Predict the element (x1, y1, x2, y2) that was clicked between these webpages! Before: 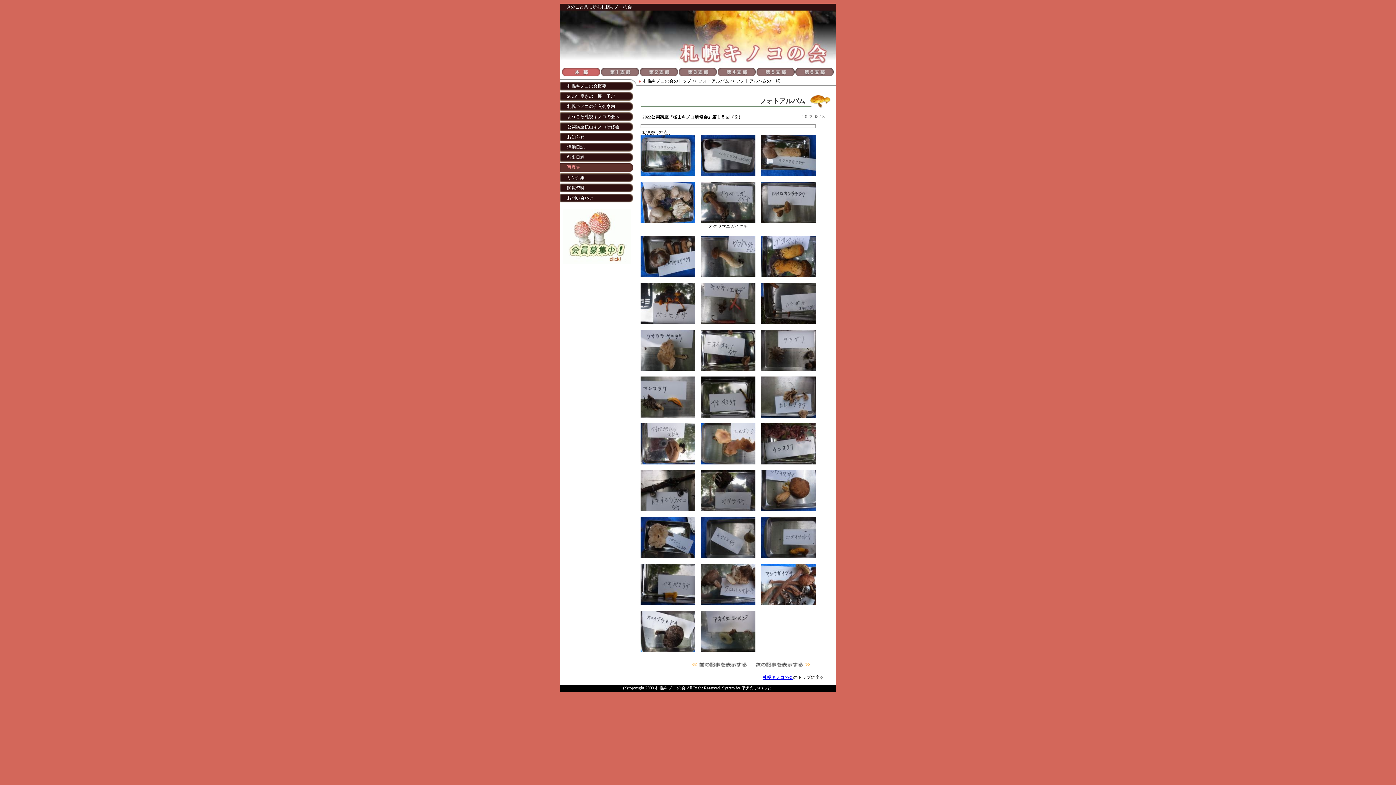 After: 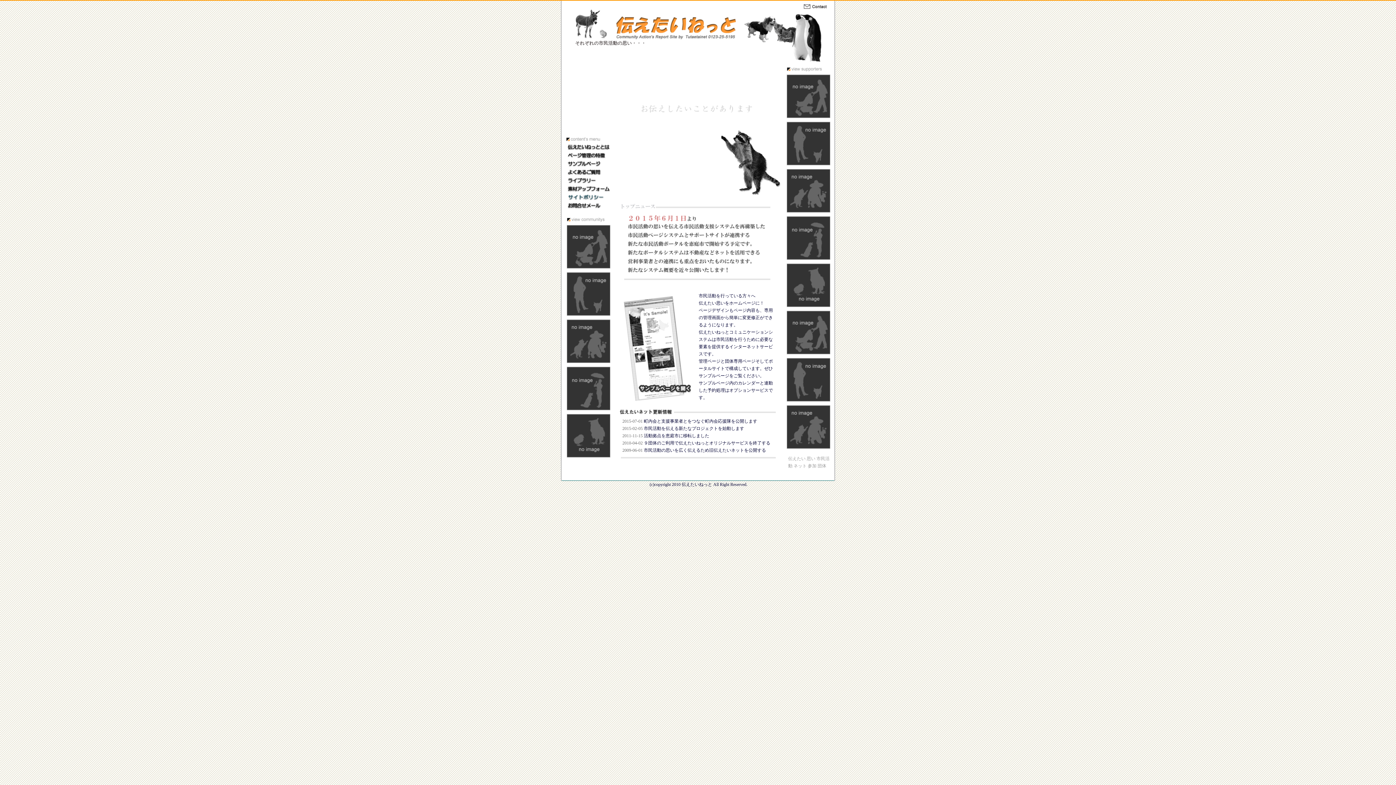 Action: bbox: (722, 685, 772, 690) label: System by 伝えたいねっと